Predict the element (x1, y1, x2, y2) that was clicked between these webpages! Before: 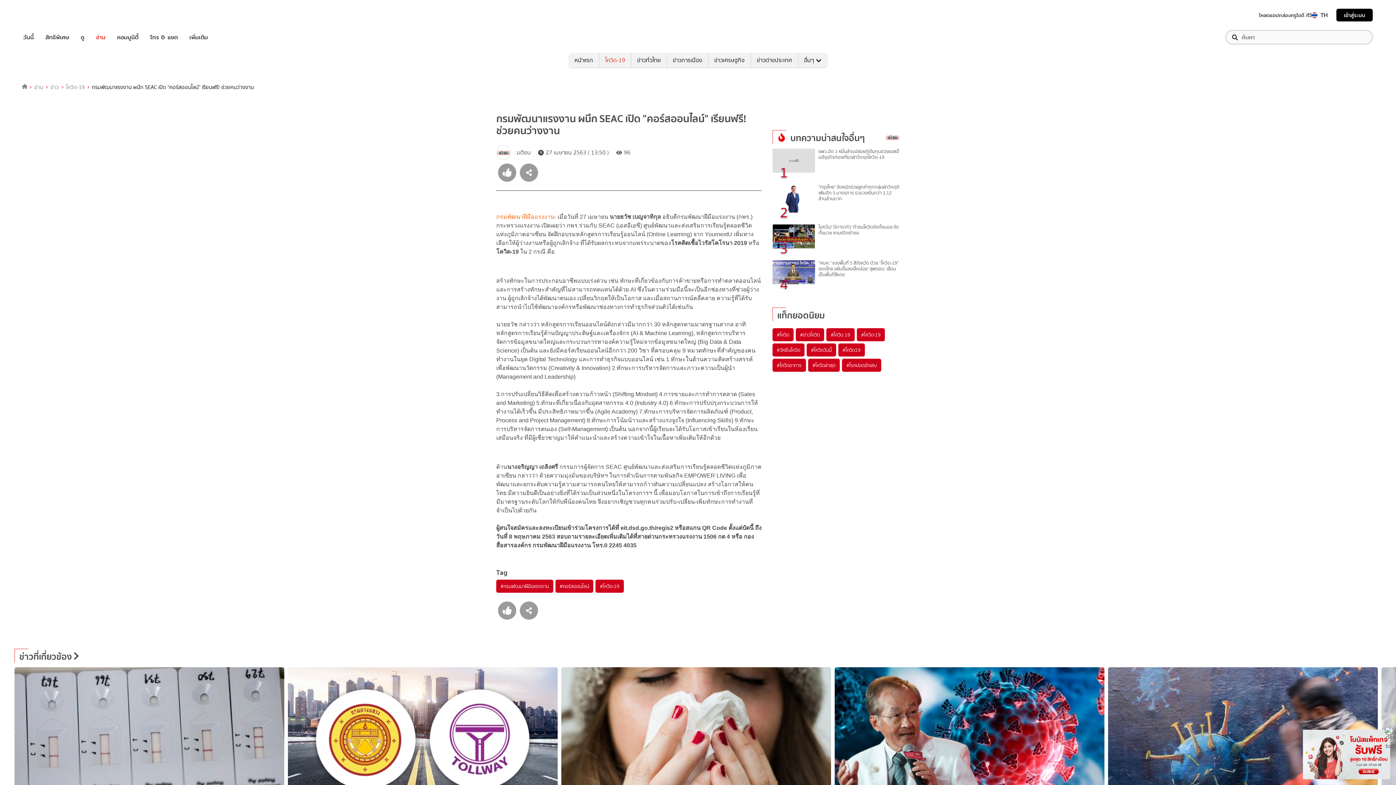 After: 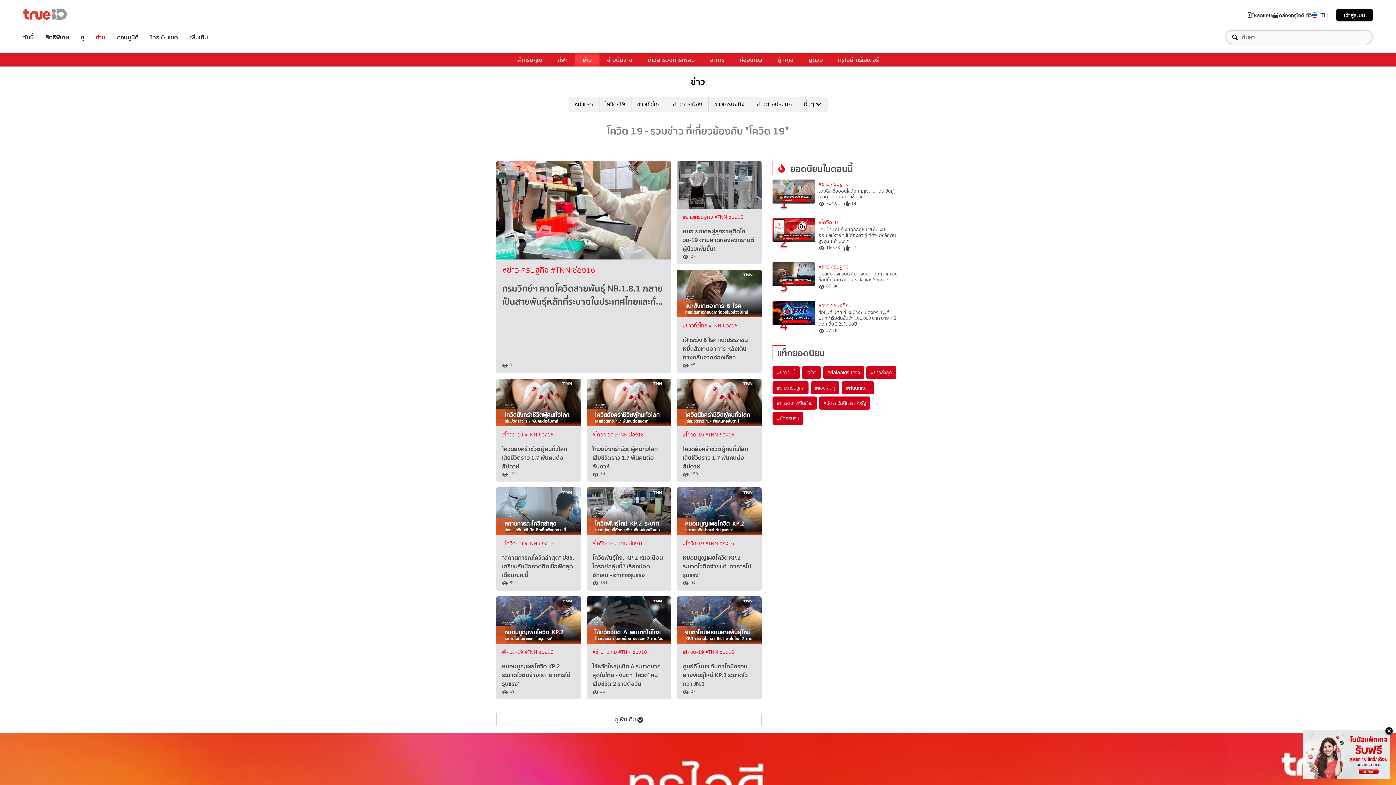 Action: label: #โควิด 19 bbox: (826, 328, 854, 341)